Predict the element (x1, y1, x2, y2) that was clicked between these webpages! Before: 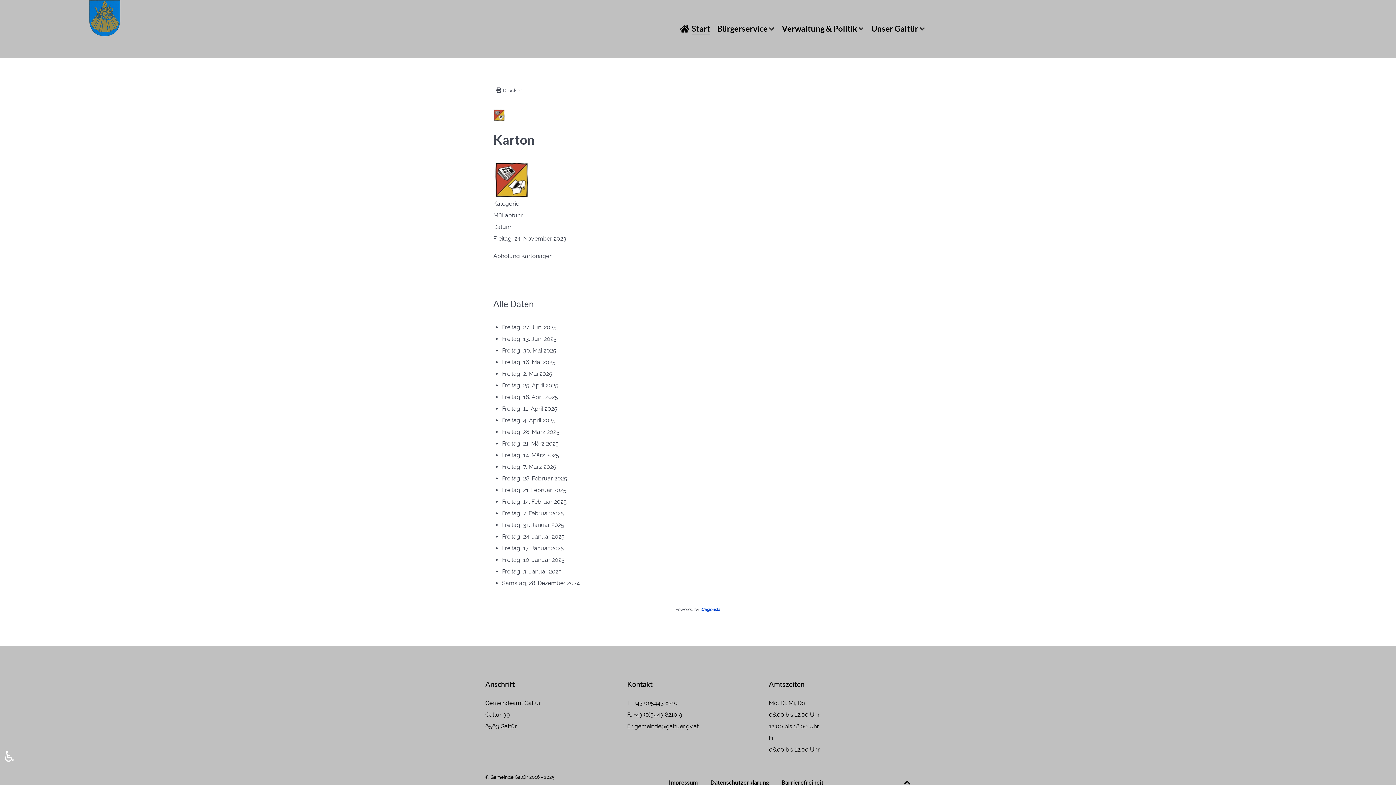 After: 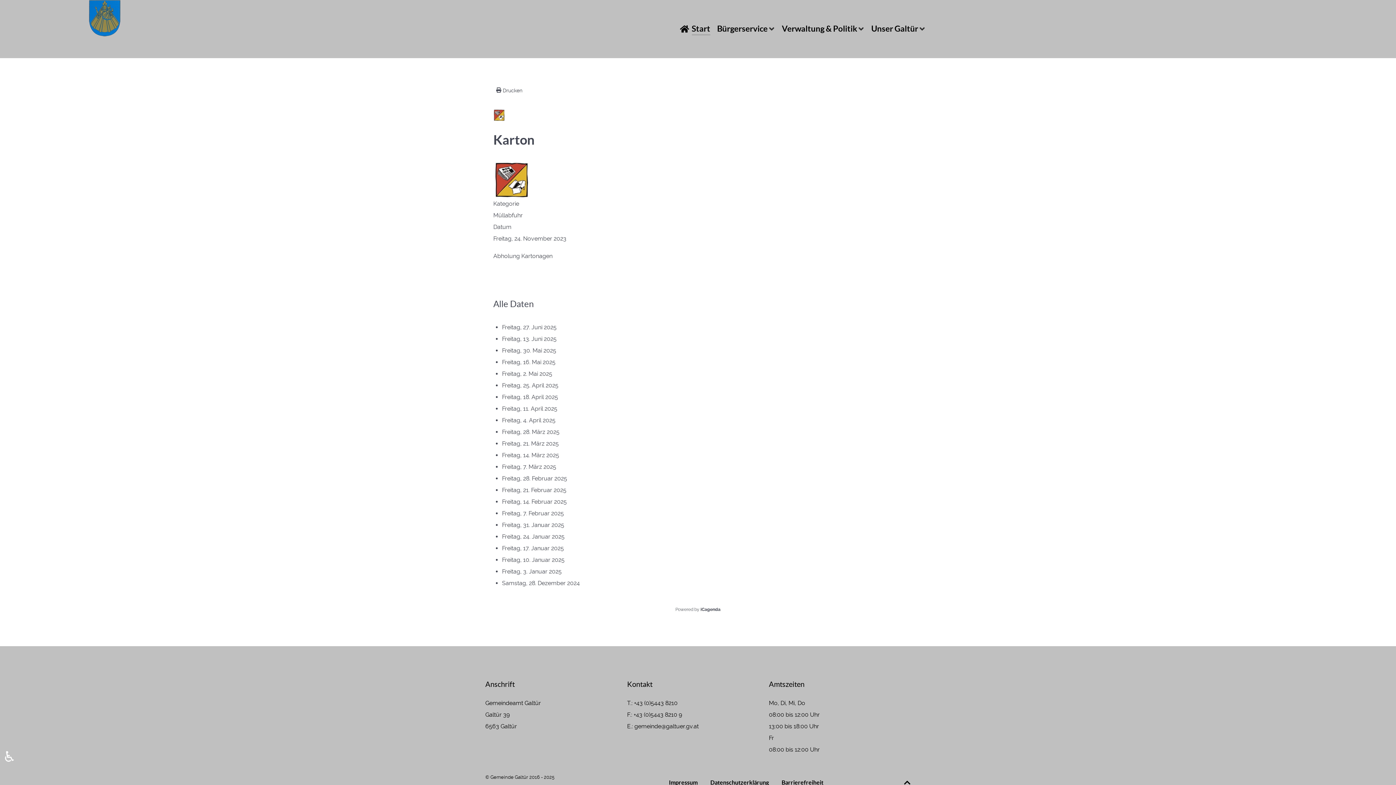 Action: bbox: (700, 607, 720, 612) label: iCagenda